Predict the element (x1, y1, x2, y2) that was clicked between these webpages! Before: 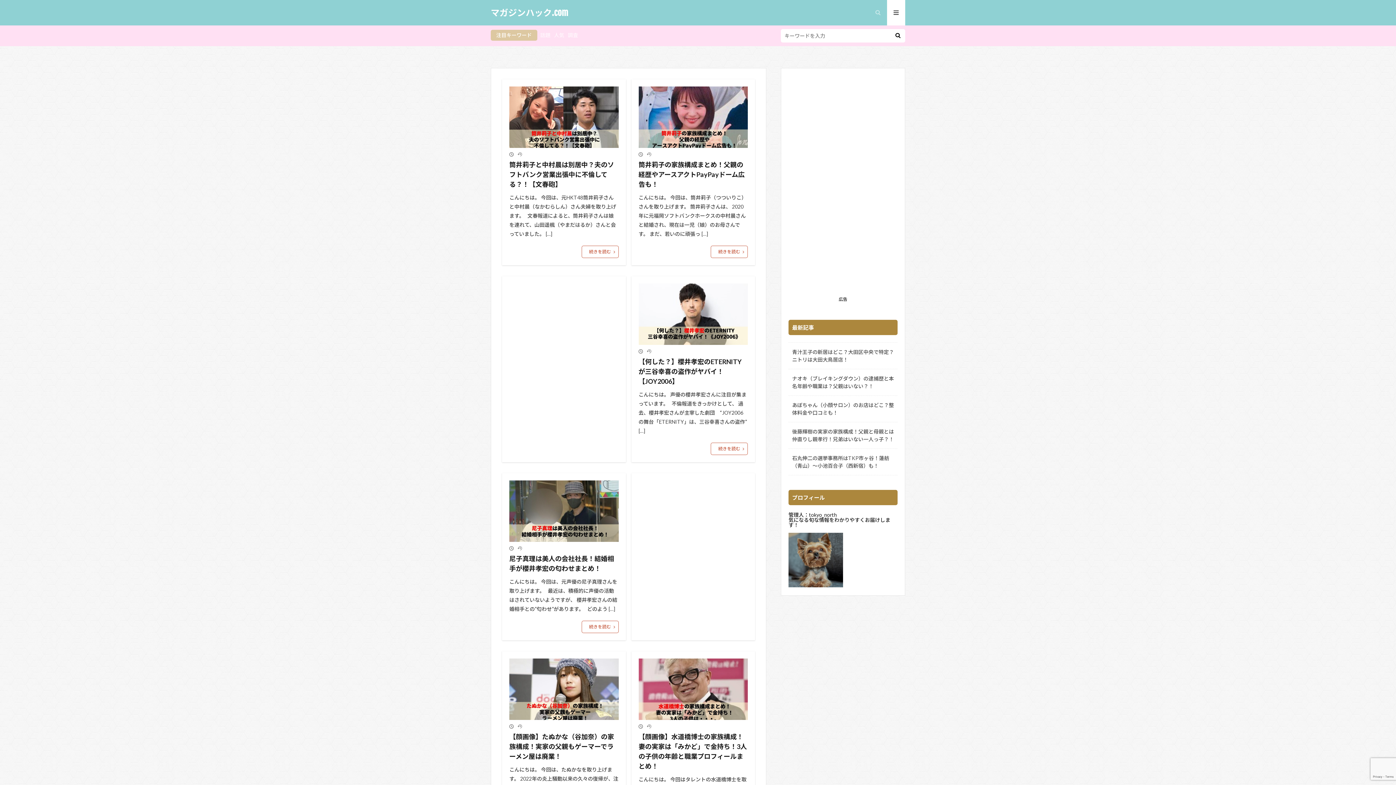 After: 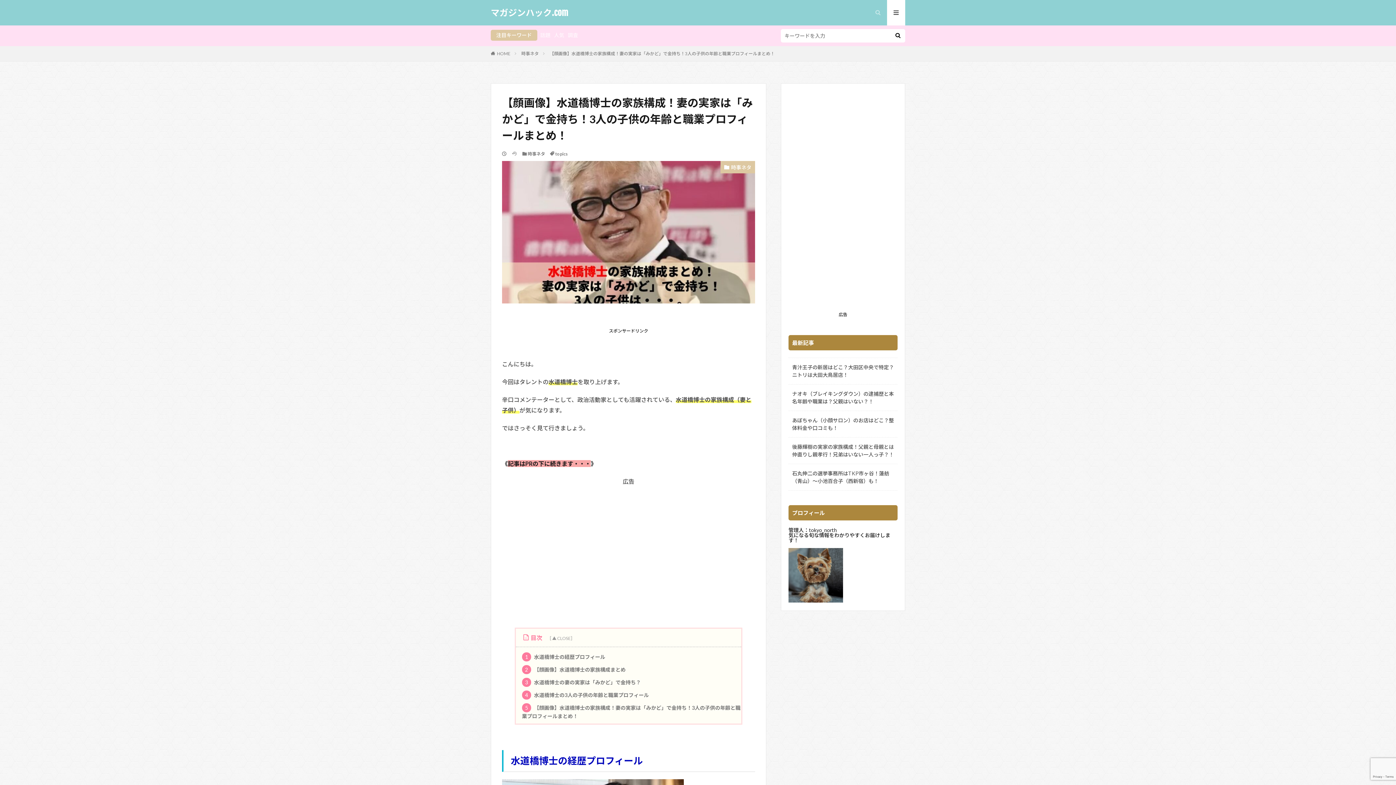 Action: label: 【顔画像】水道橋博士の家族構成！妻の実家は「みかど」で金持ち！3人の子供の年齢と職業プロフィールまとめ！ bbox: (638, 732, 748, 771)